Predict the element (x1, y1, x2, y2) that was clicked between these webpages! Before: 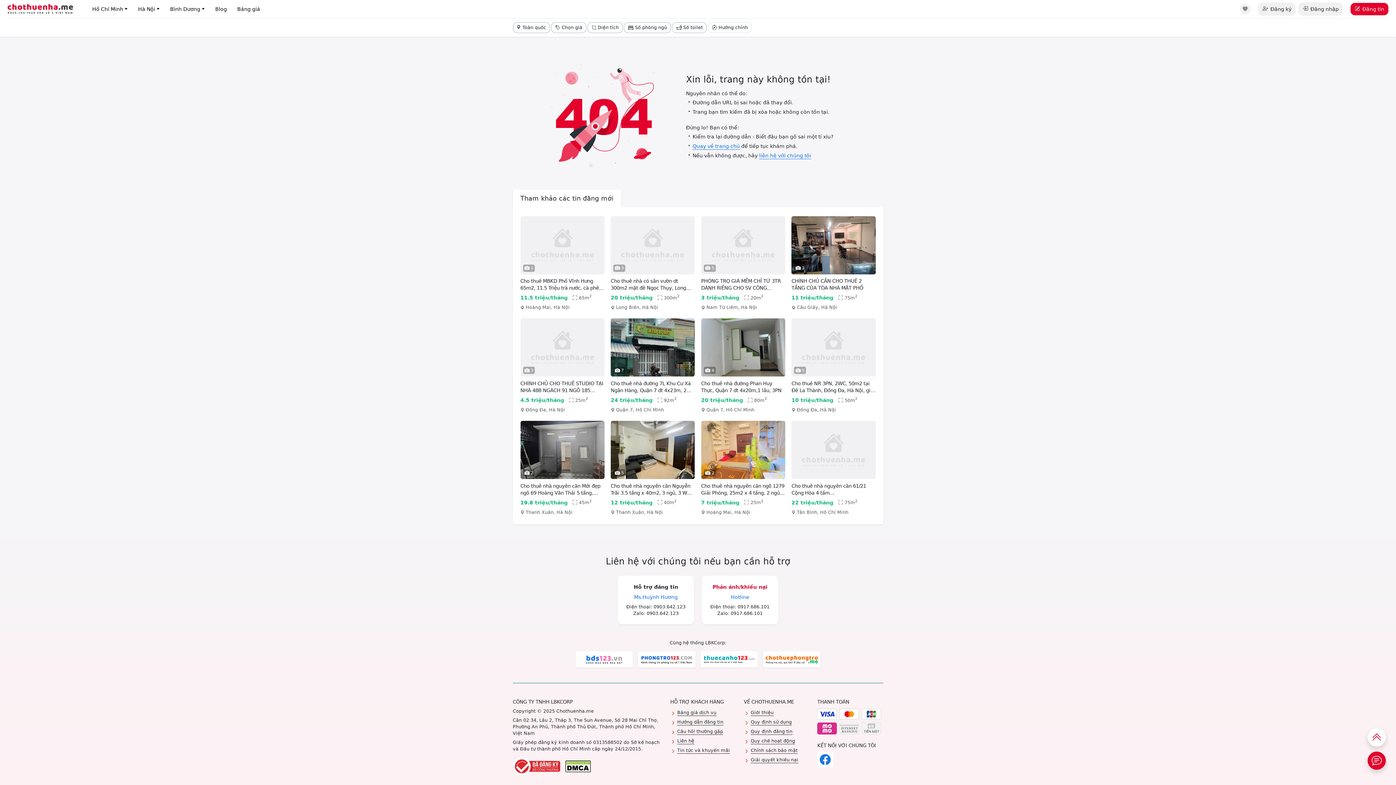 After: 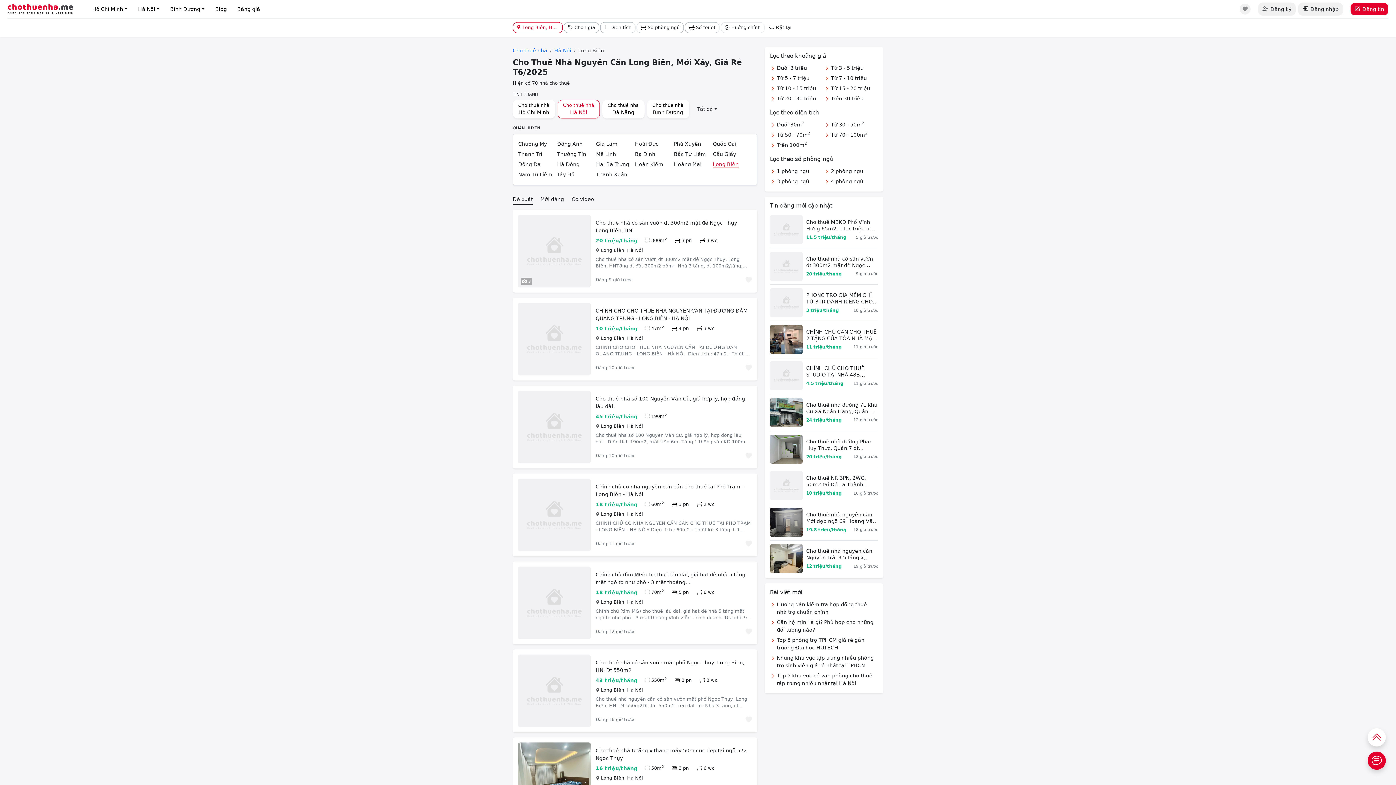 Action: bbox: (616, 304, 658, 310) label: Long Biên, Hà Nội